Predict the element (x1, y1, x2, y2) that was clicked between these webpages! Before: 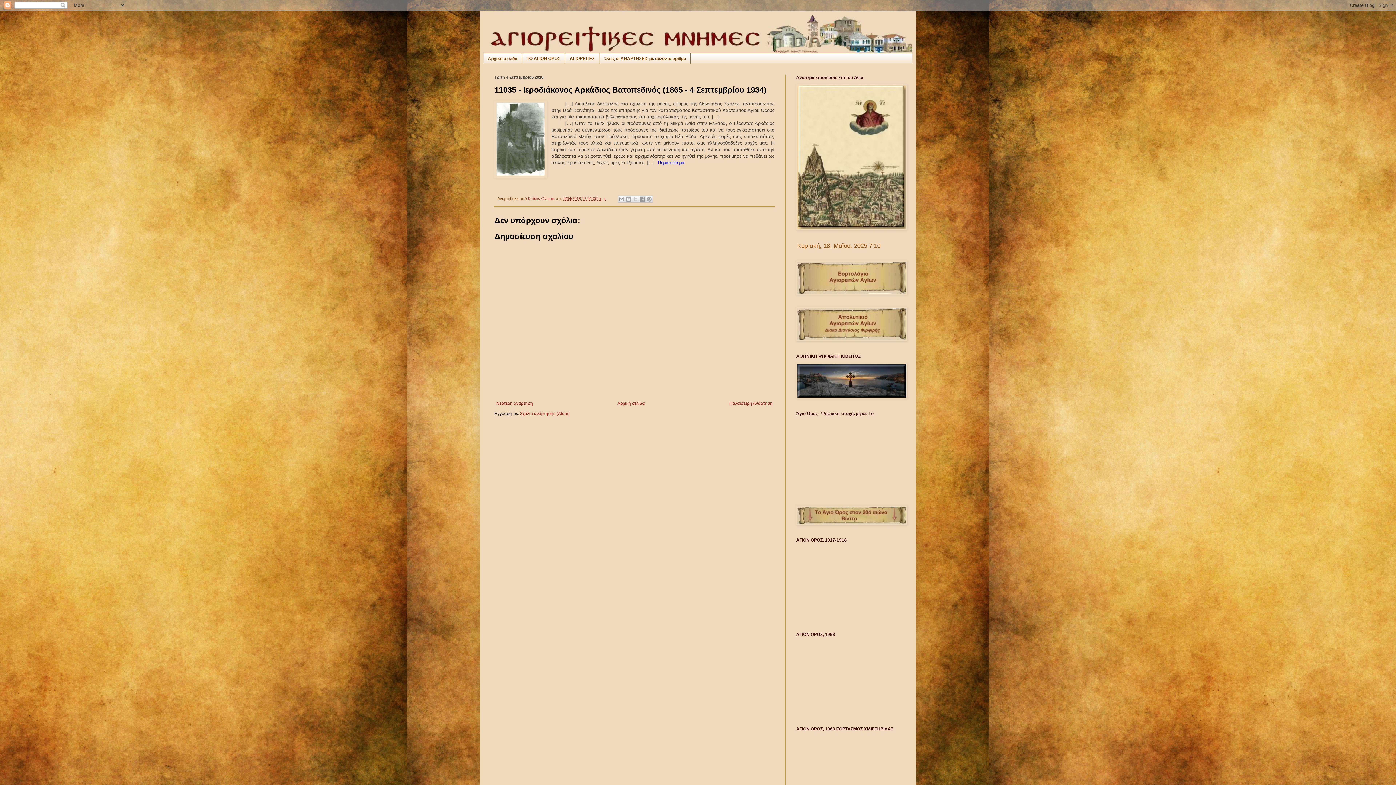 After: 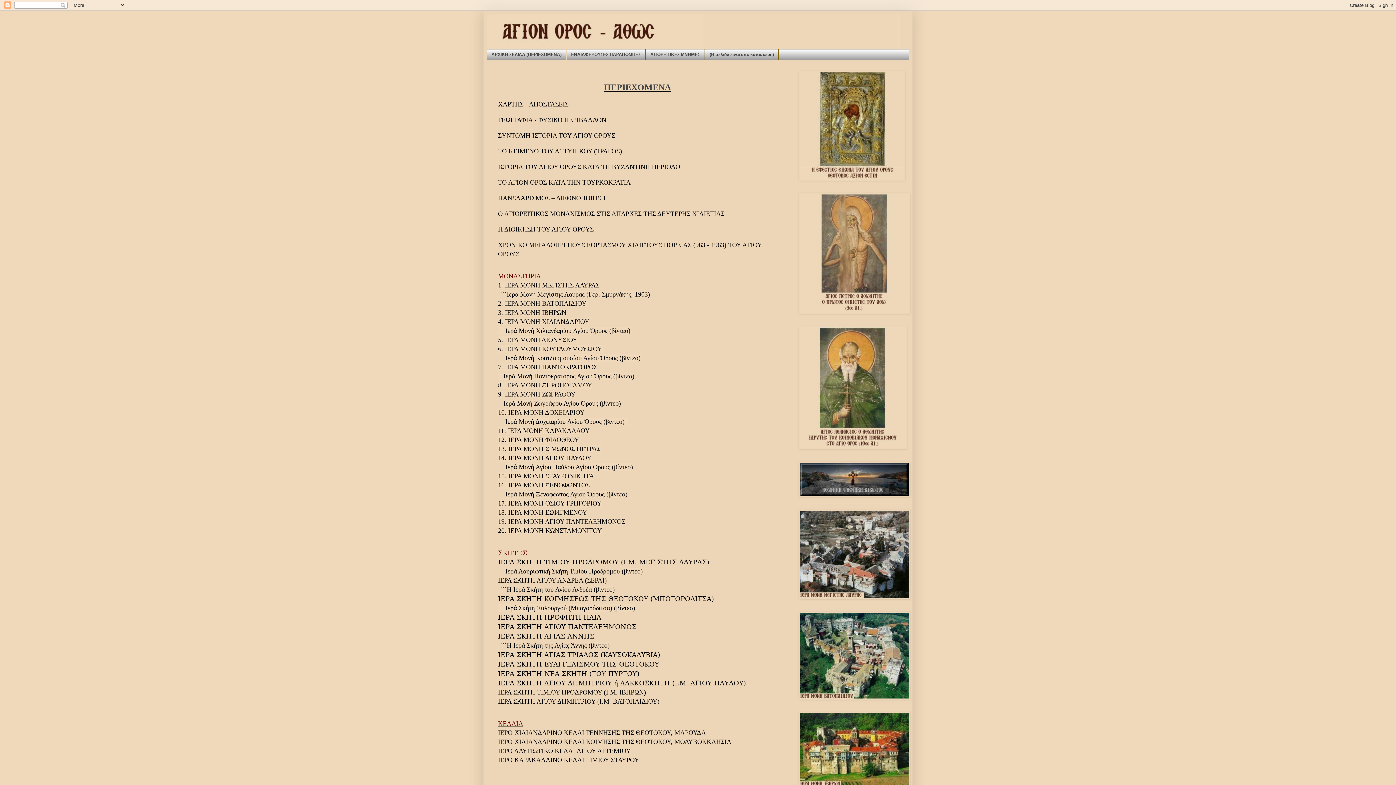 Action: bbox: (522, 53, 565, 63) label: ΤΟ ΑΓΙΟΝ ΟΡΟΣ